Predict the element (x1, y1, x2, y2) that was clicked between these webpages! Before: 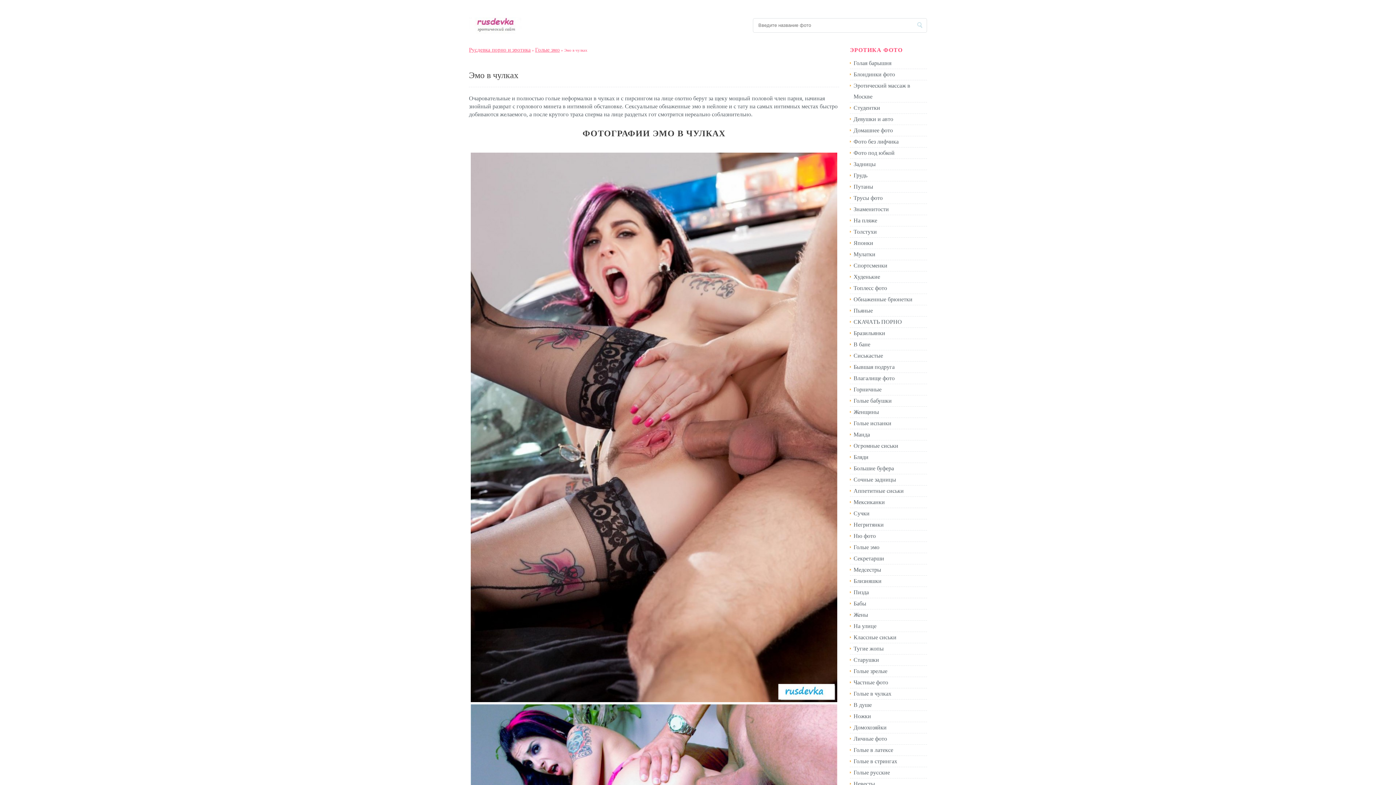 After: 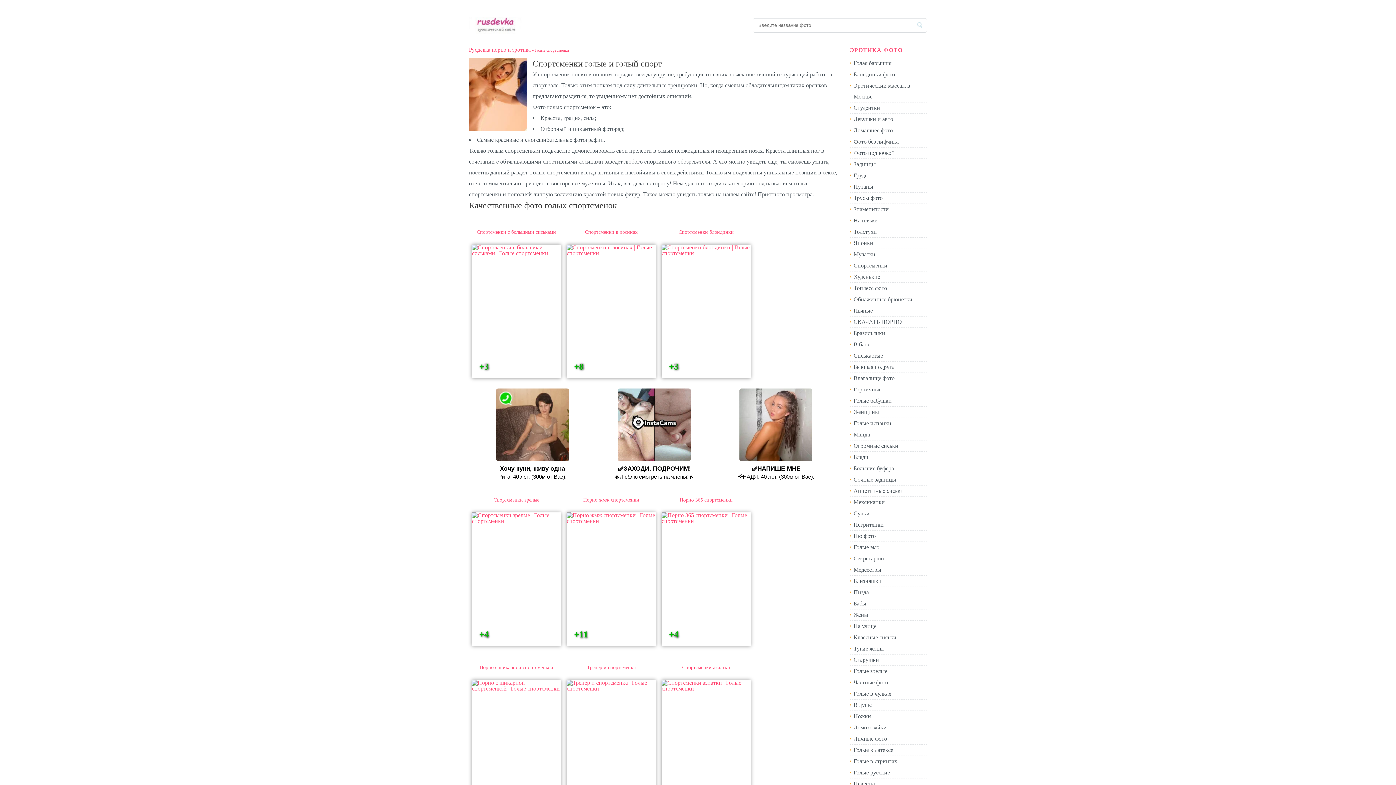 Action: bbox: (853, 260, 927, 271) label: Спортсменки